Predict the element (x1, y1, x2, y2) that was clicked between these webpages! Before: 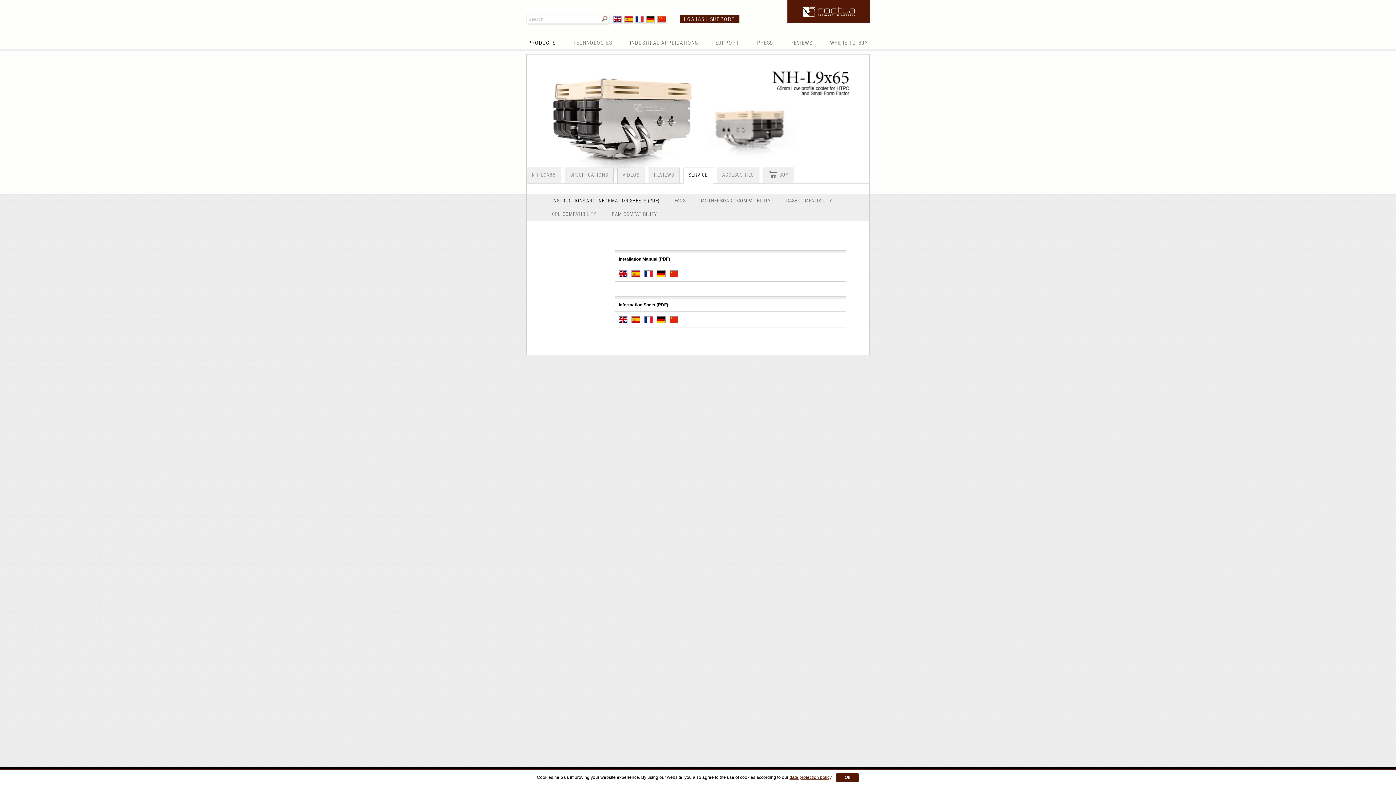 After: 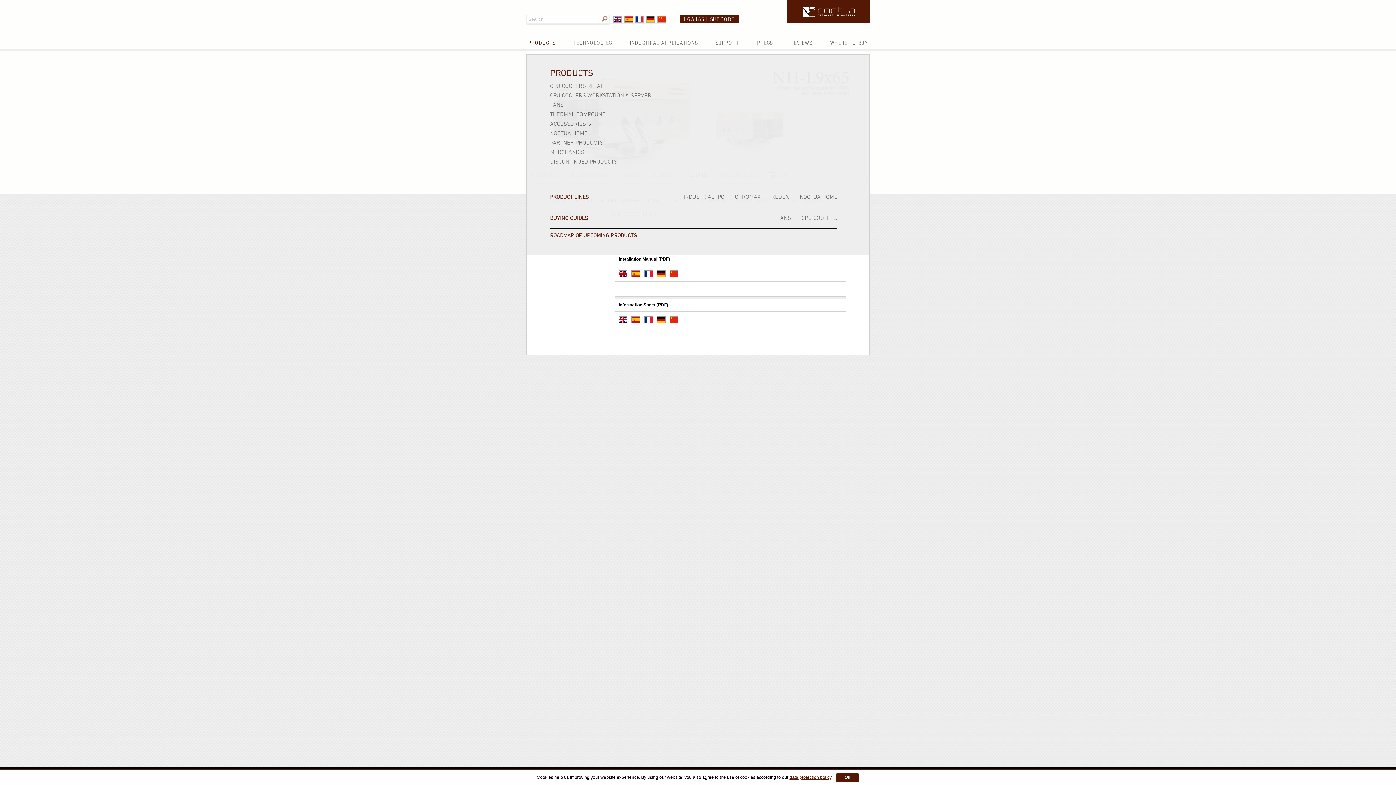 Action: label: PRODUCTS bbox: (528, 40, 555, 46)